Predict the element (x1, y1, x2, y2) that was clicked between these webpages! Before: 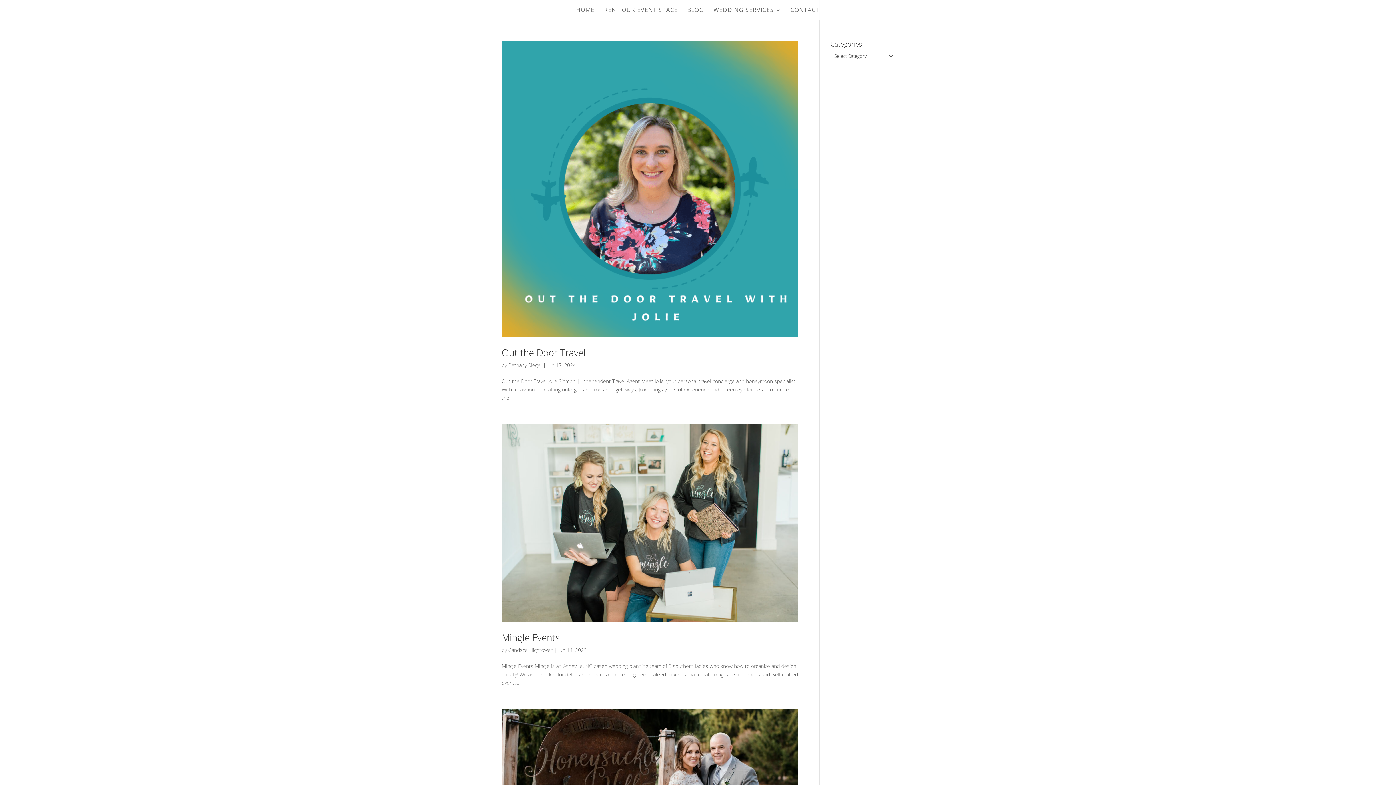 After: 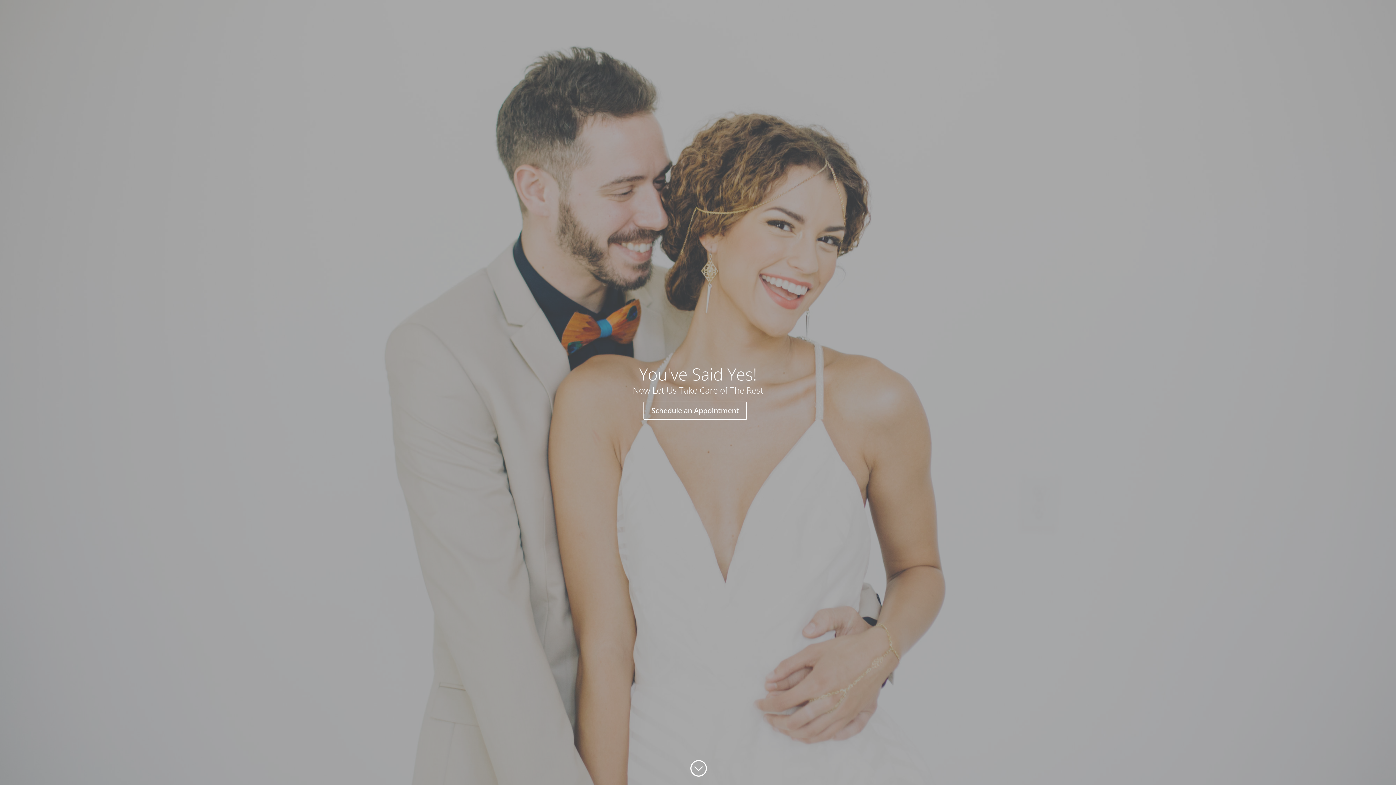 Action: label: WEDDING SERVICES bbox: (713, 7, 781, 19)